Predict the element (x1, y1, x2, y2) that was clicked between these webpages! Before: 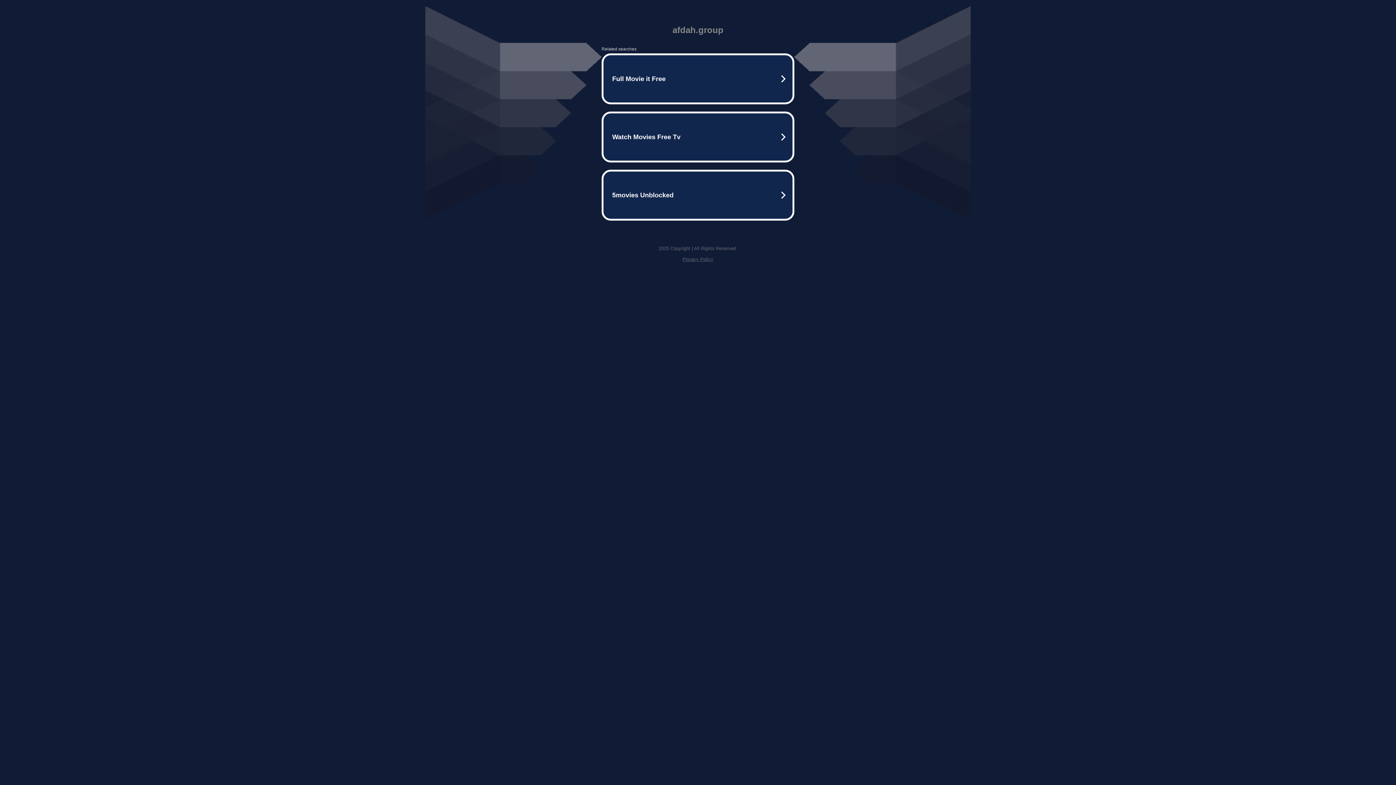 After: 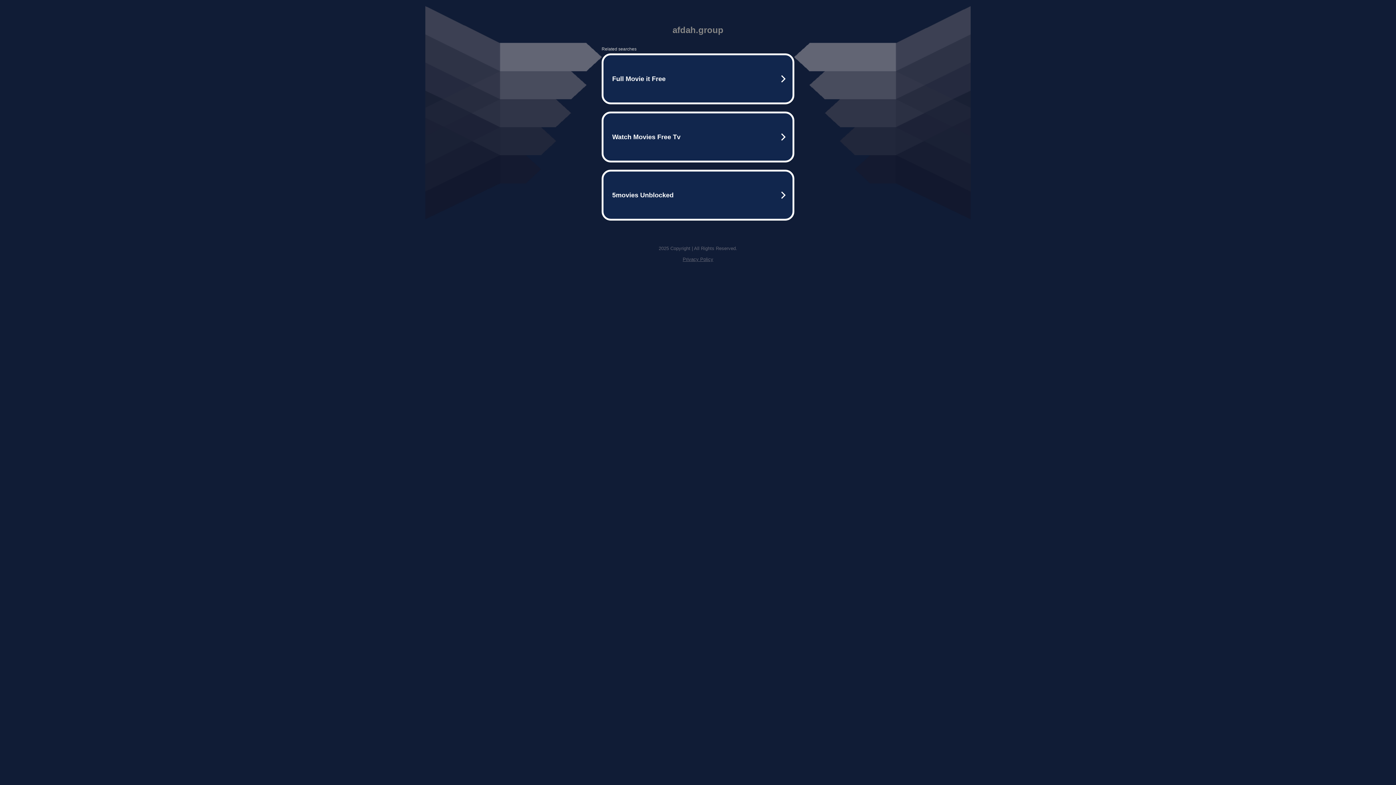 Action: bbox: (682, 256, 713, 262) label: Privacy Policy